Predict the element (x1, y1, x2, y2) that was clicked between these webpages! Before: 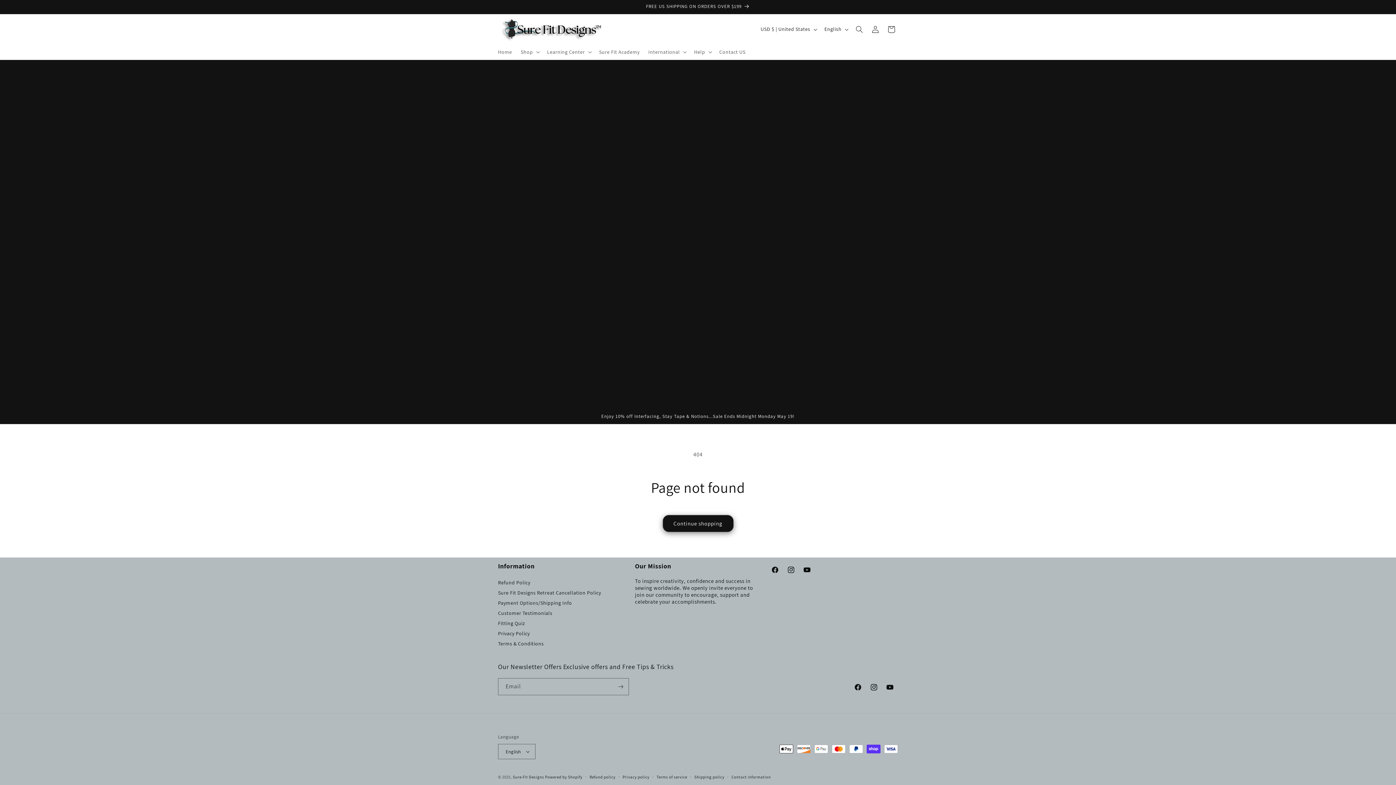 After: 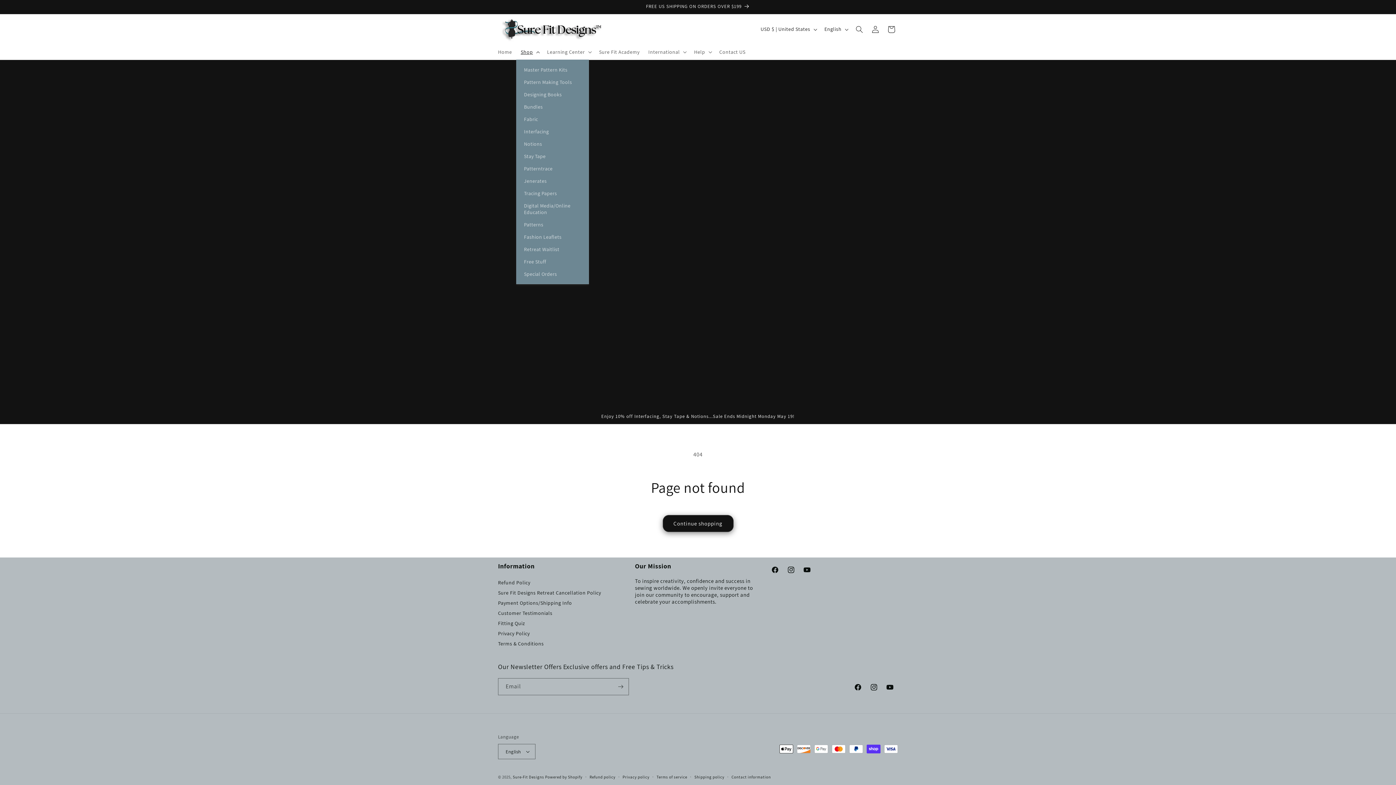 Action: label: Shop bbox: (516, 44, 542, 59)